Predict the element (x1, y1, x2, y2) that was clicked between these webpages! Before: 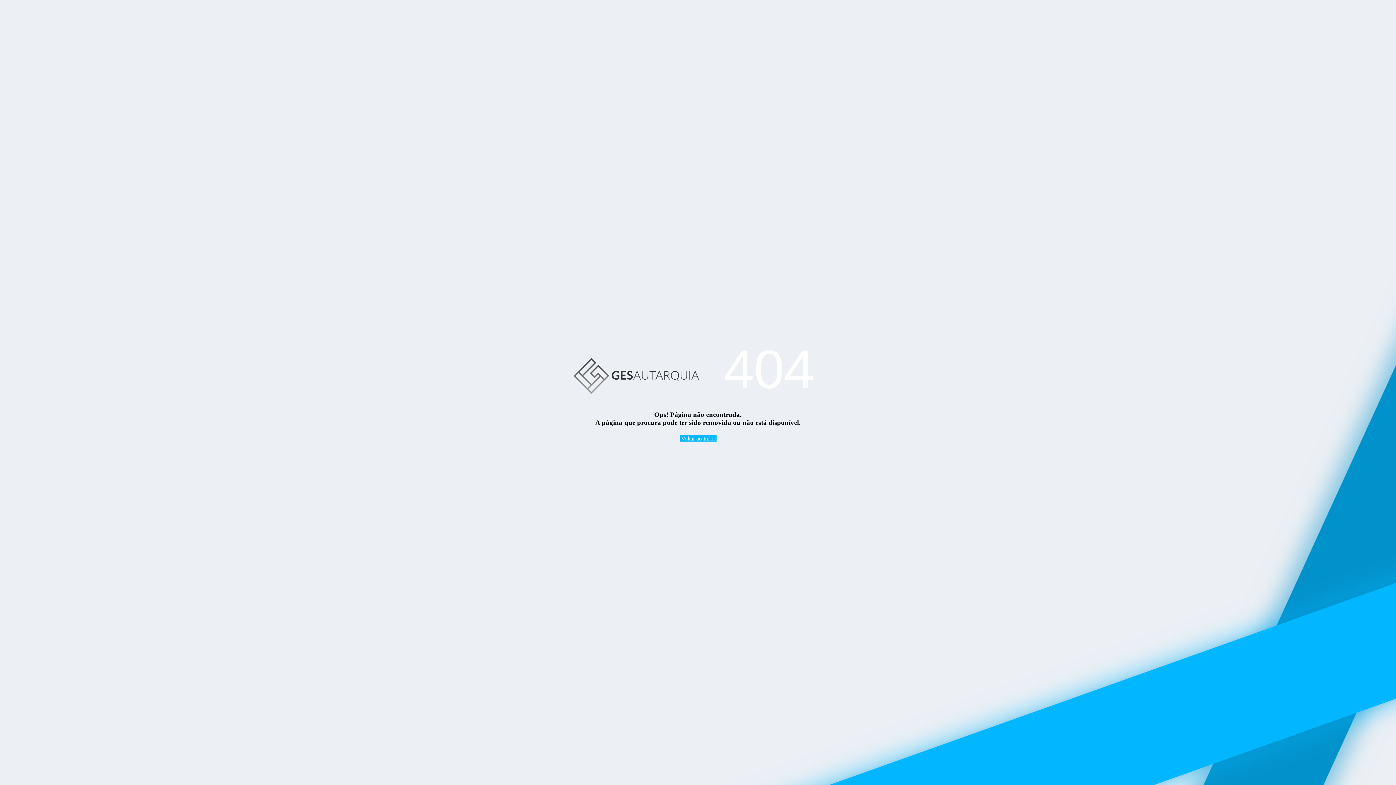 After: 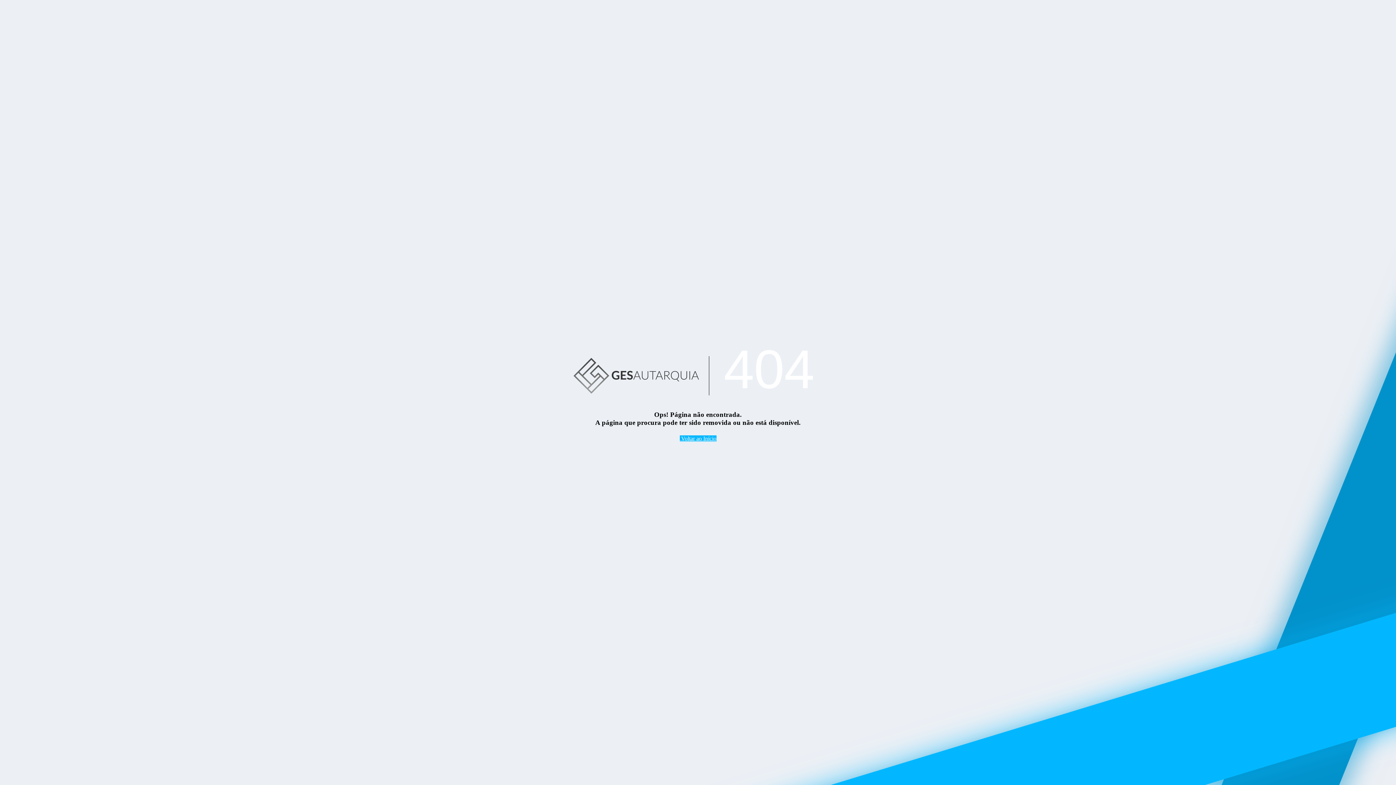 Action: bbox: (563, 338, 709, 410)